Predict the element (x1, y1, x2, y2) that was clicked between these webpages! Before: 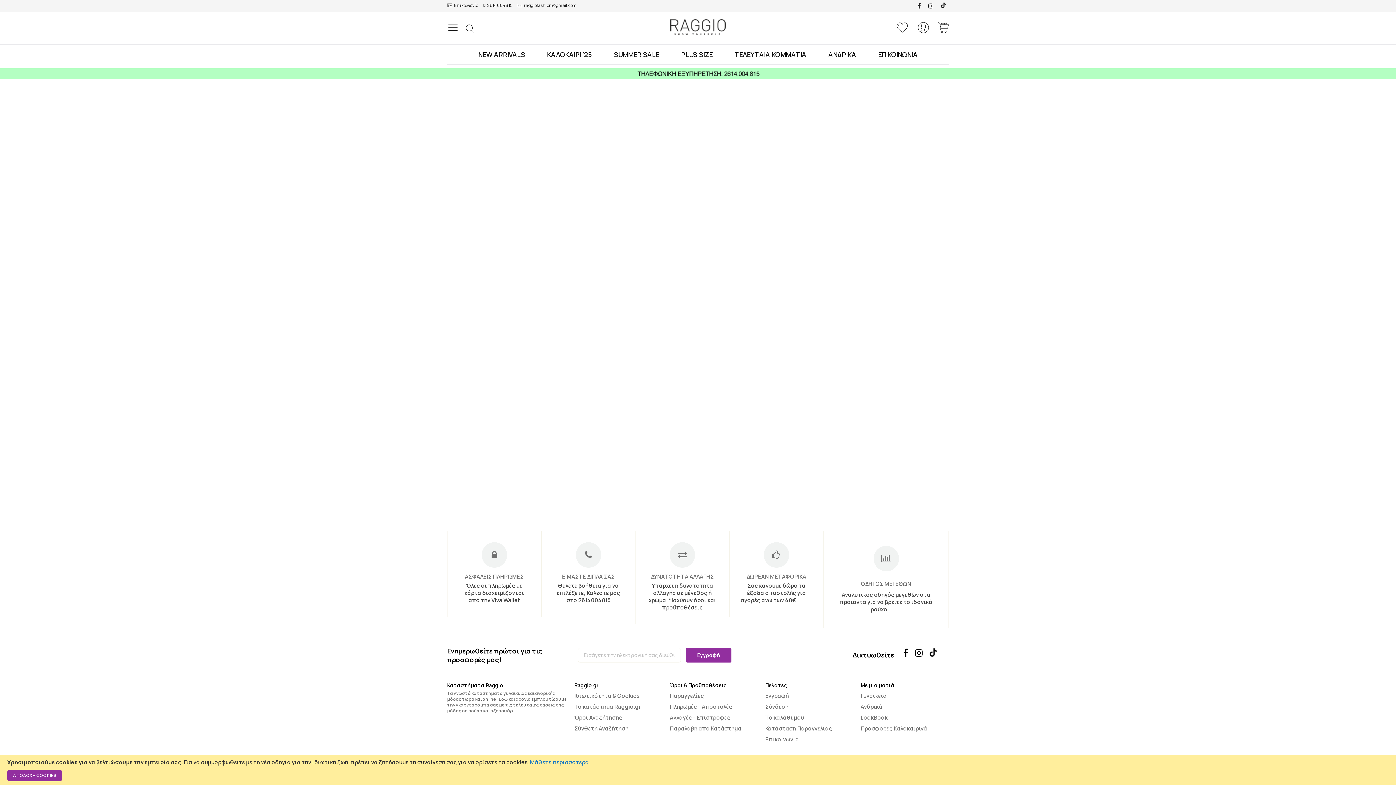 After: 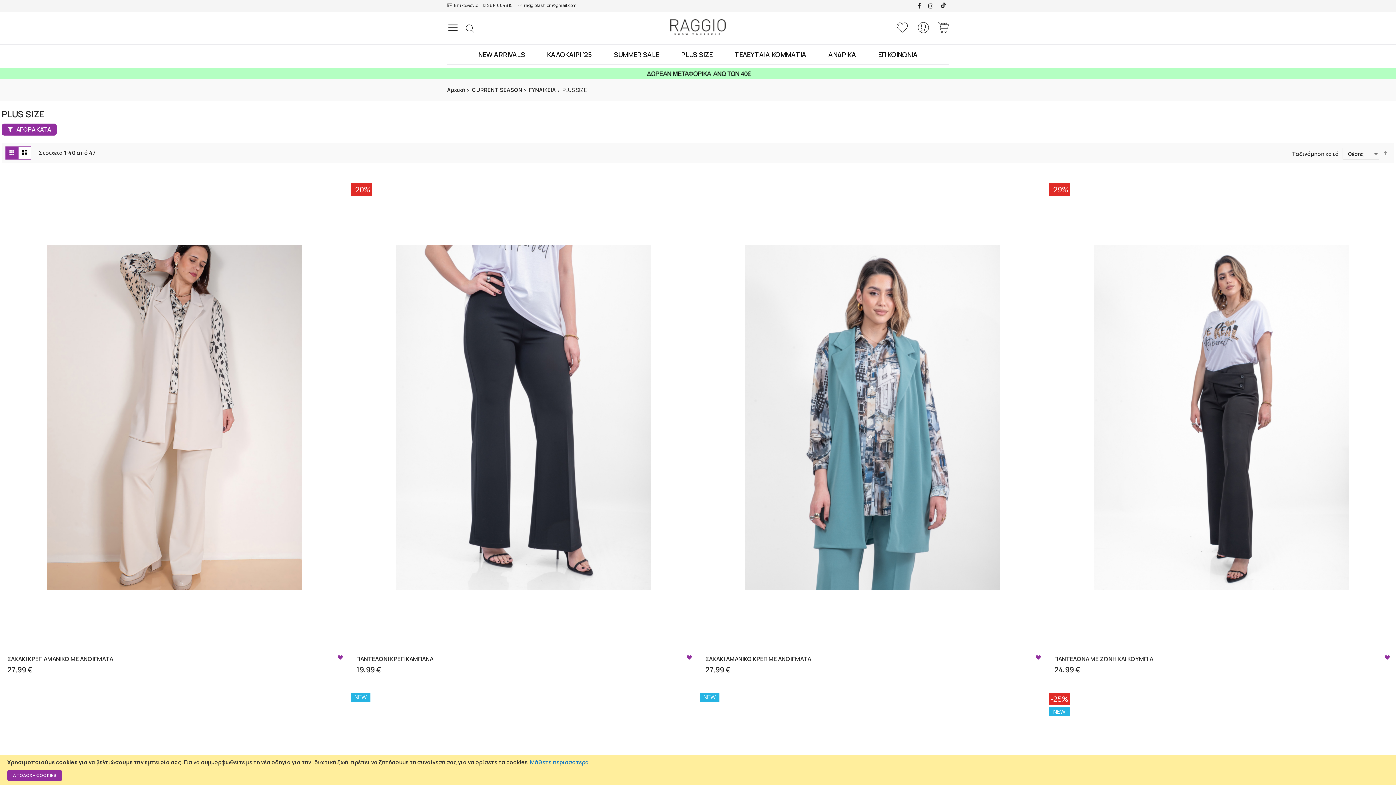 Action: bbox: (670, 44, 723, 64) label: PLUS SIZE